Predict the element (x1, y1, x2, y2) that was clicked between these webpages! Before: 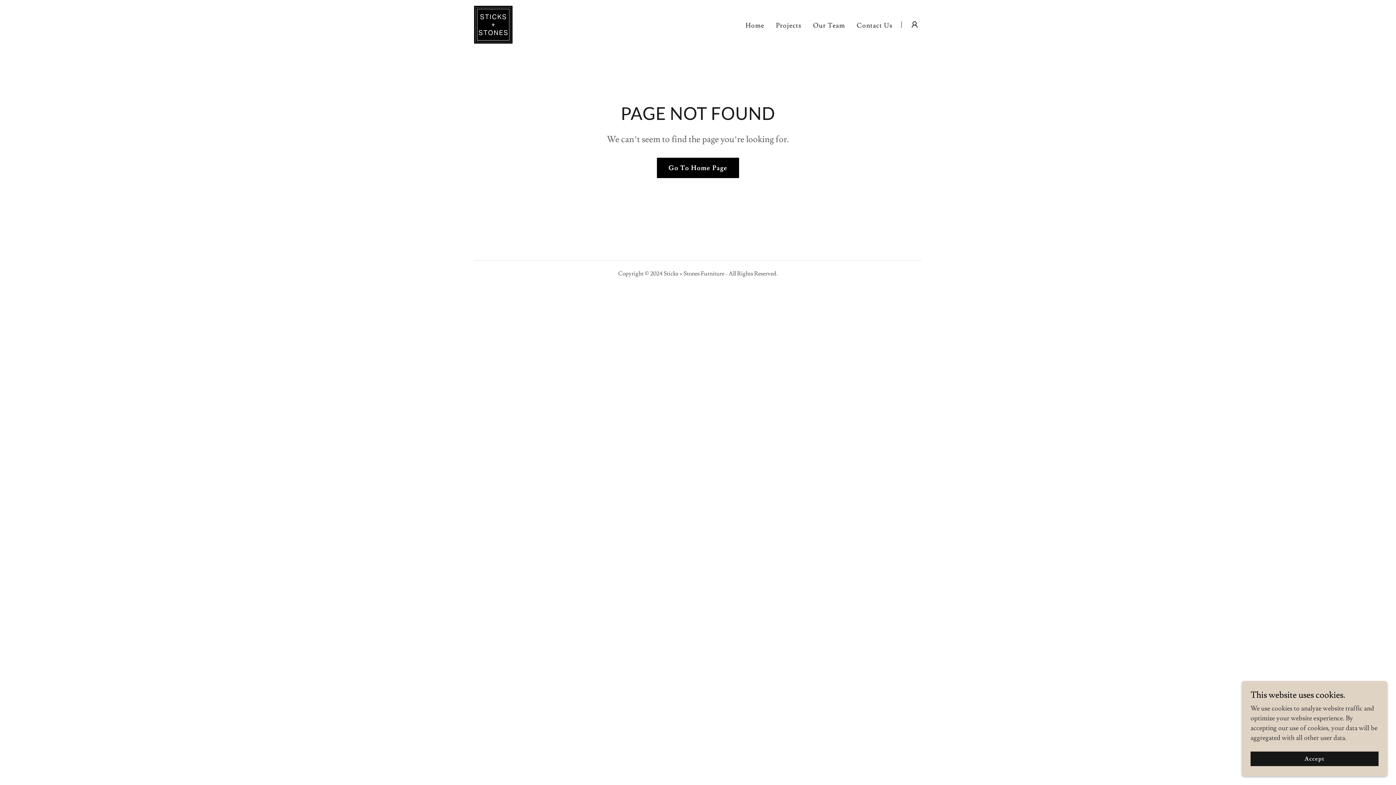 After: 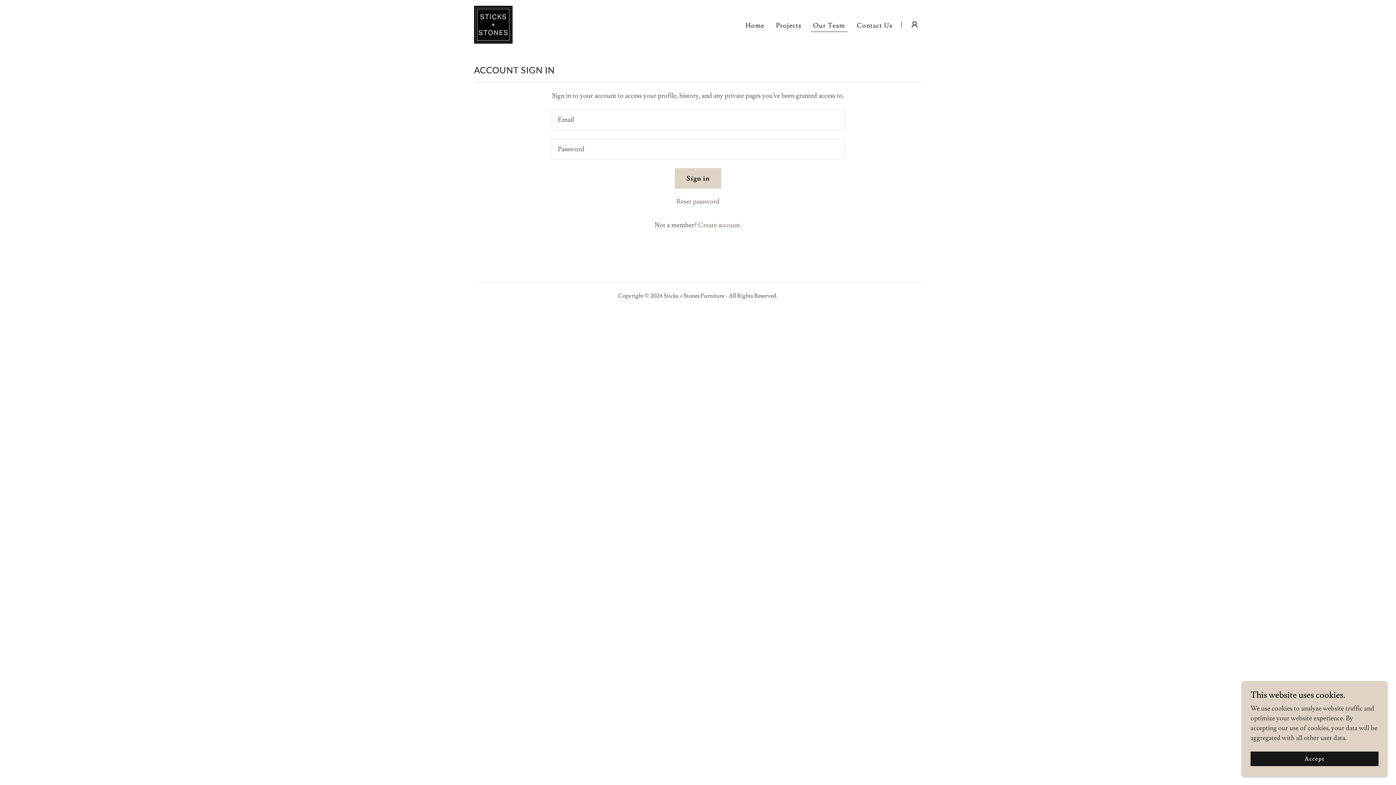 Action: bbox: (811, 19, 847, 32) label: Our Team